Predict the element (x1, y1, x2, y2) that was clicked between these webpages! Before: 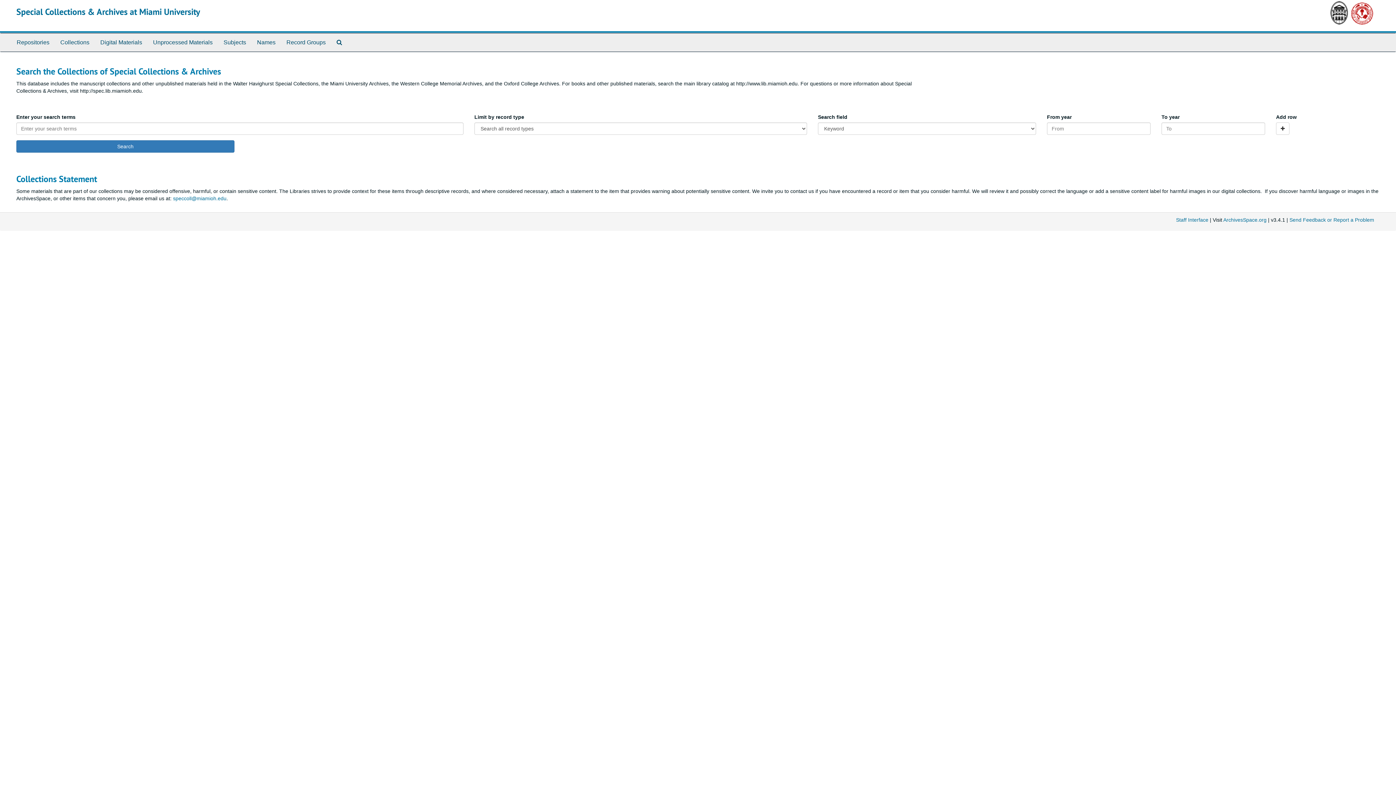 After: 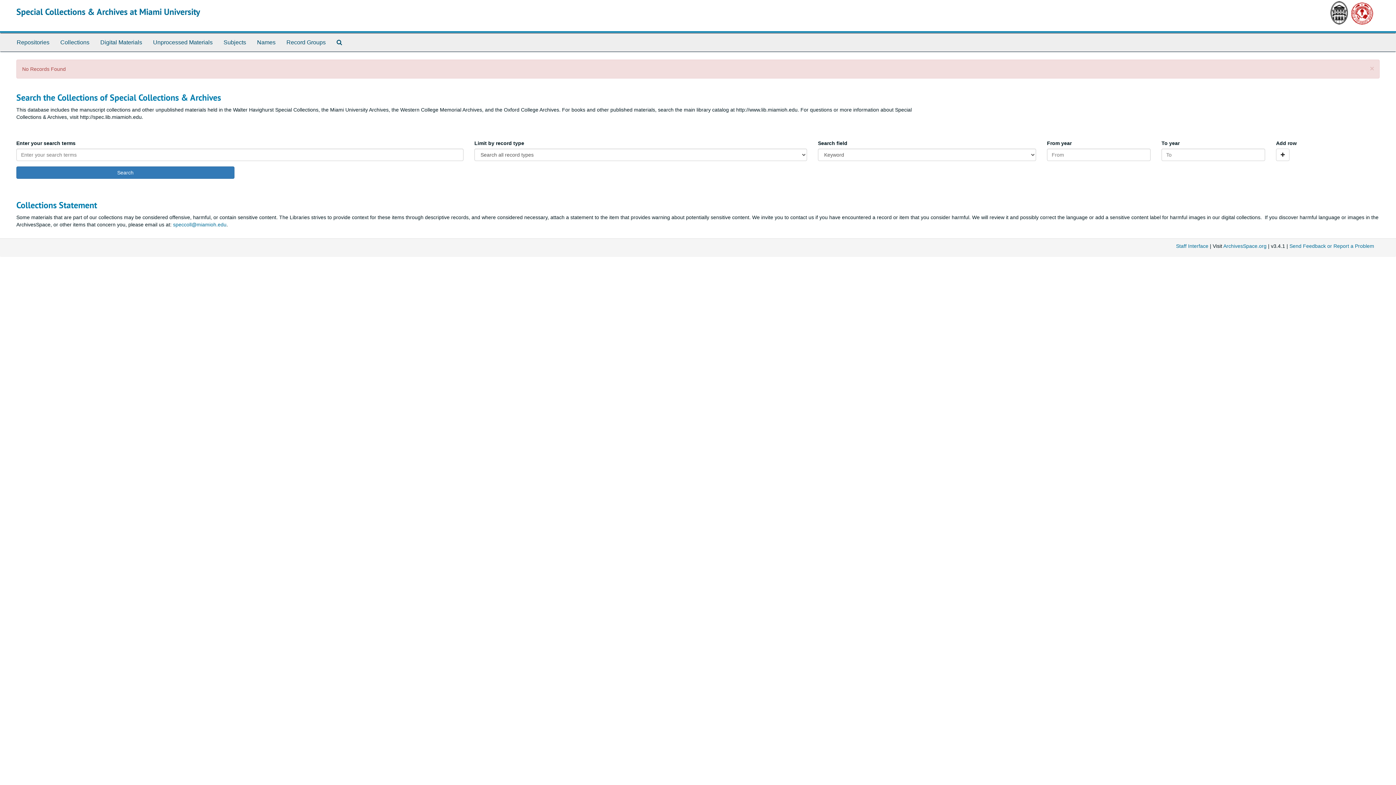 Action: label: Unprocessed Materials bbox: (147, 33, 218, 51)